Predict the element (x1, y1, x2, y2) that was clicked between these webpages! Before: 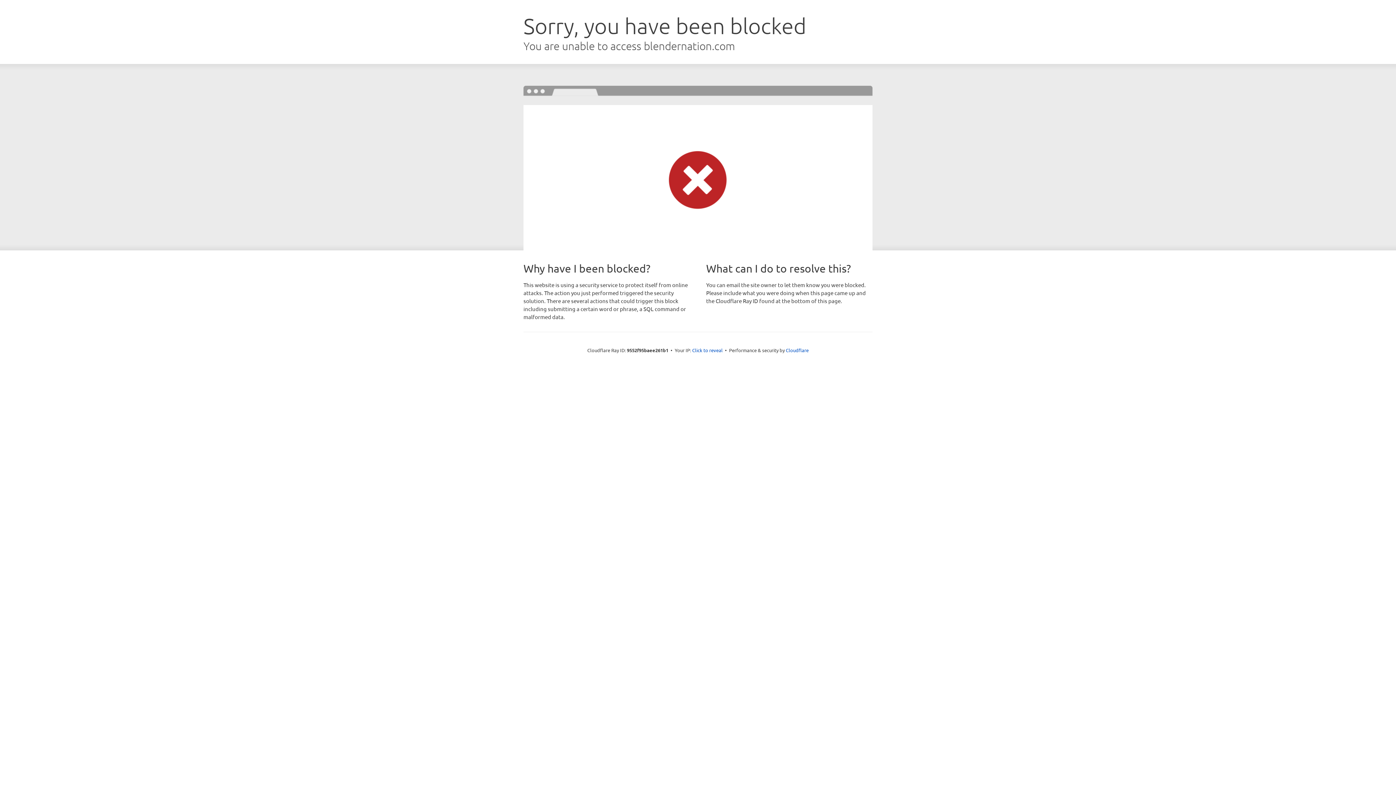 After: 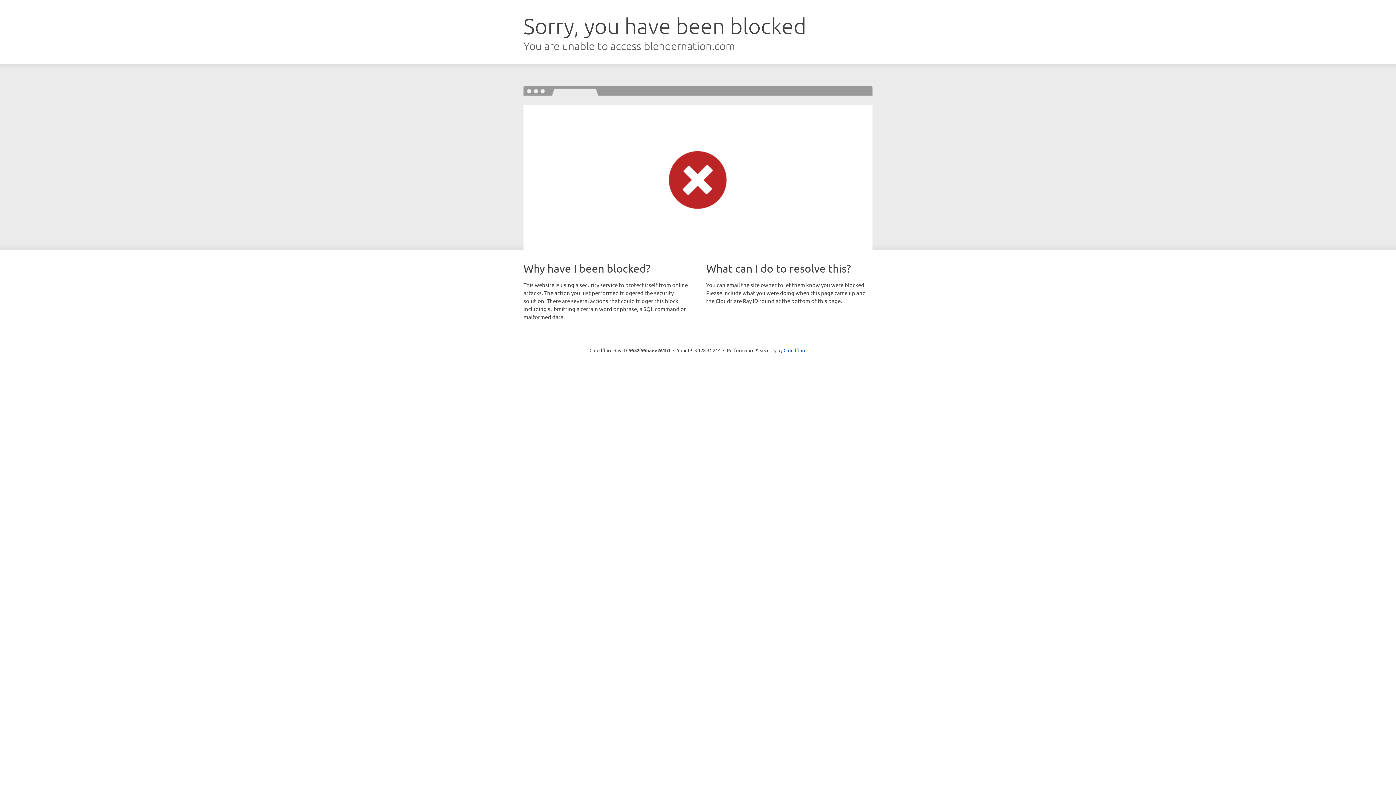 Action: bbox: (692, 346, 722, 353) label: Click to reveal